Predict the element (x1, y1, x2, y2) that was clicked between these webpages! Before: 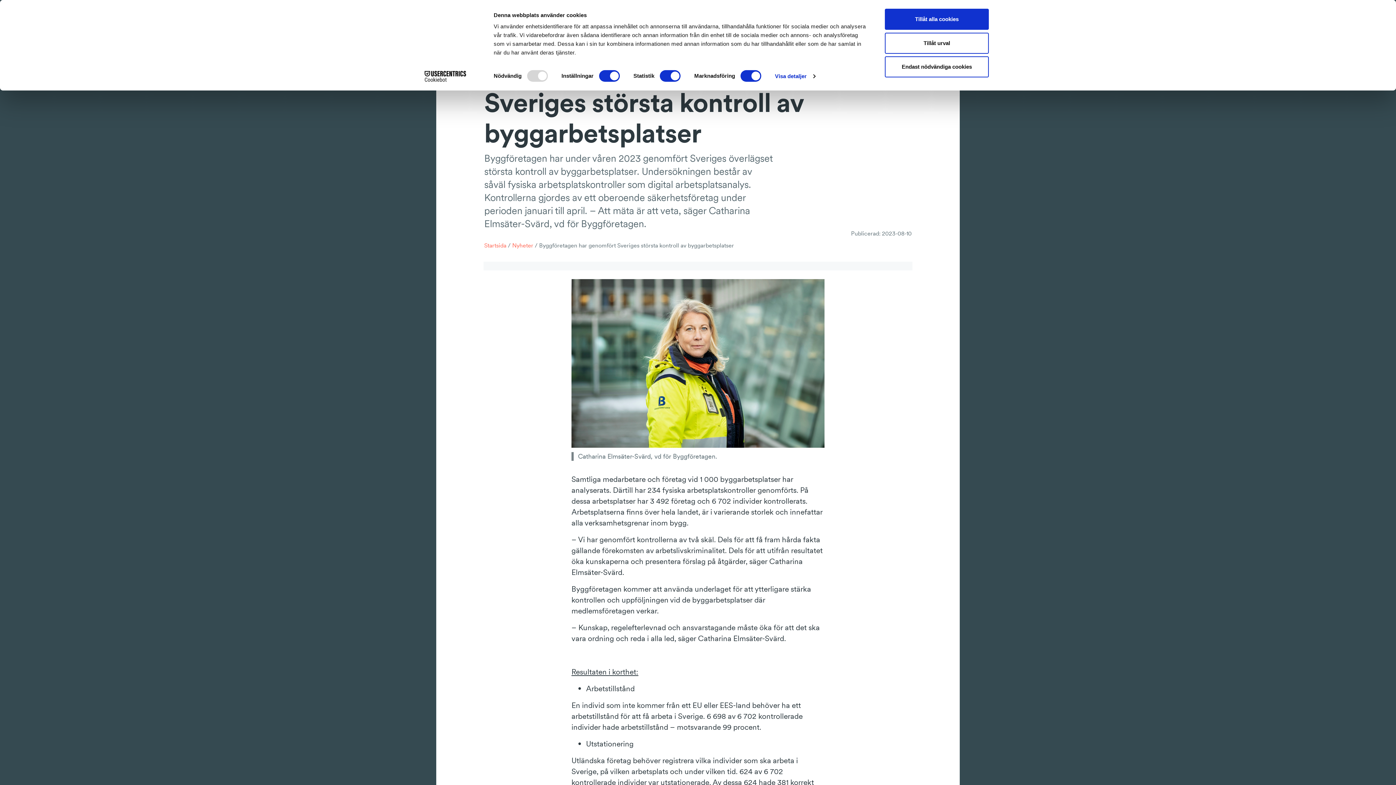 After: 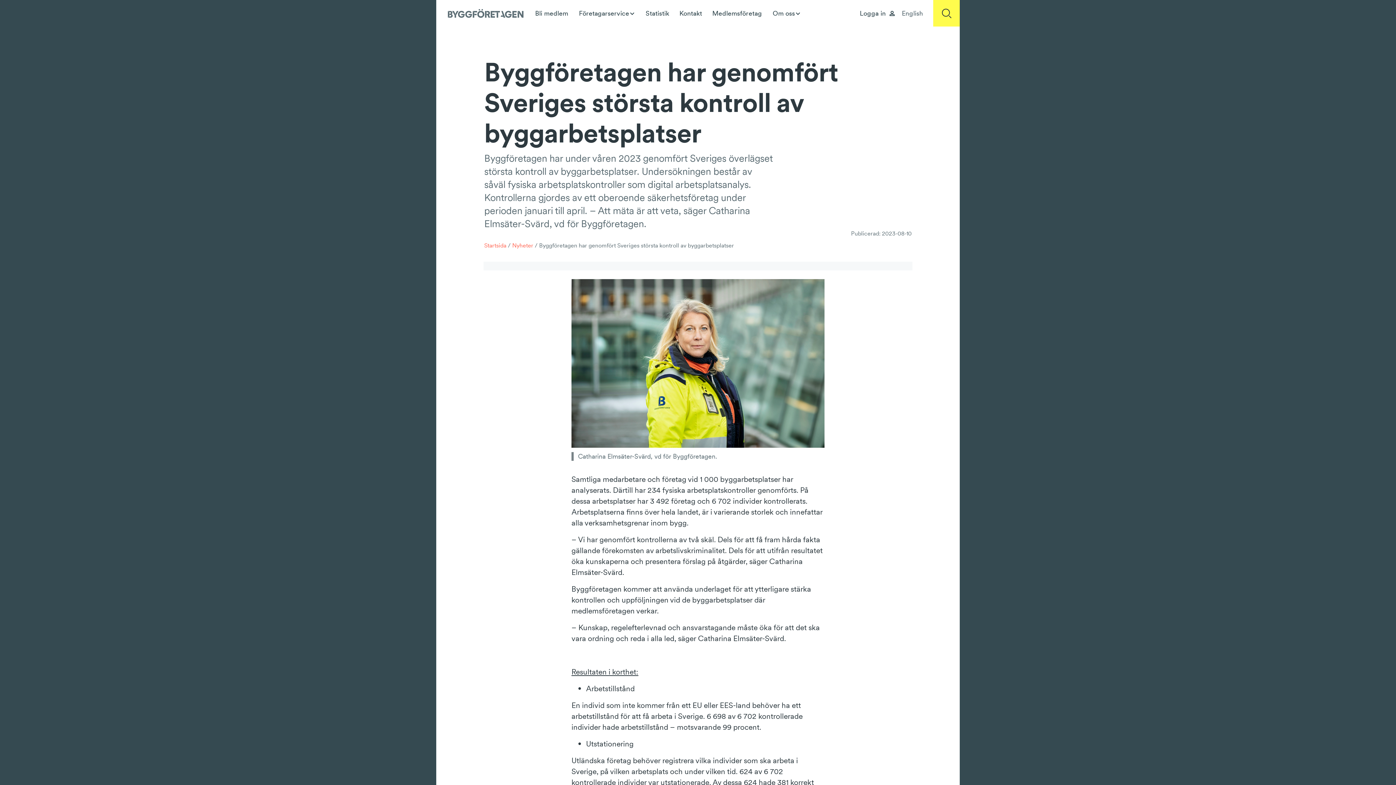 Action: label: Tillåt alla cookies bbox: (885, 8, 989, 29)